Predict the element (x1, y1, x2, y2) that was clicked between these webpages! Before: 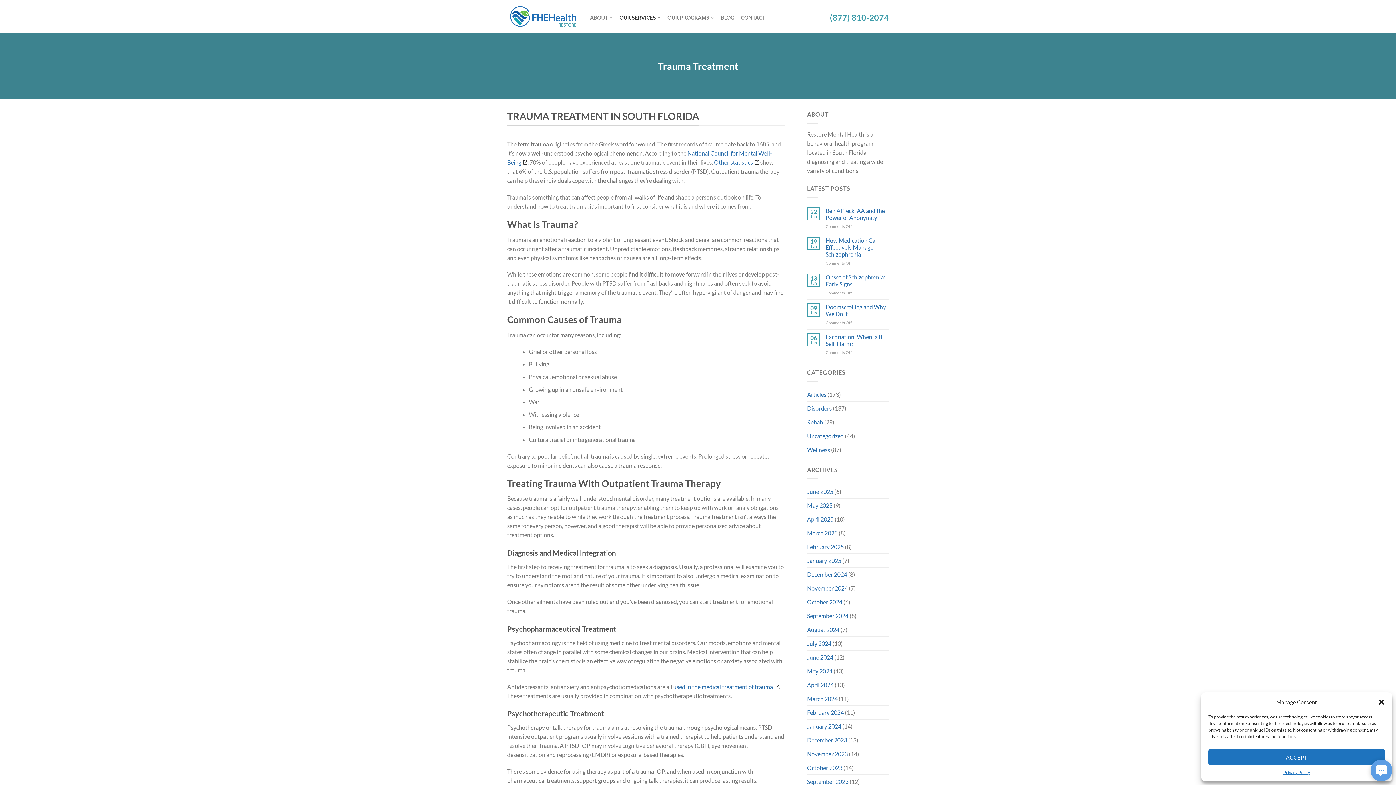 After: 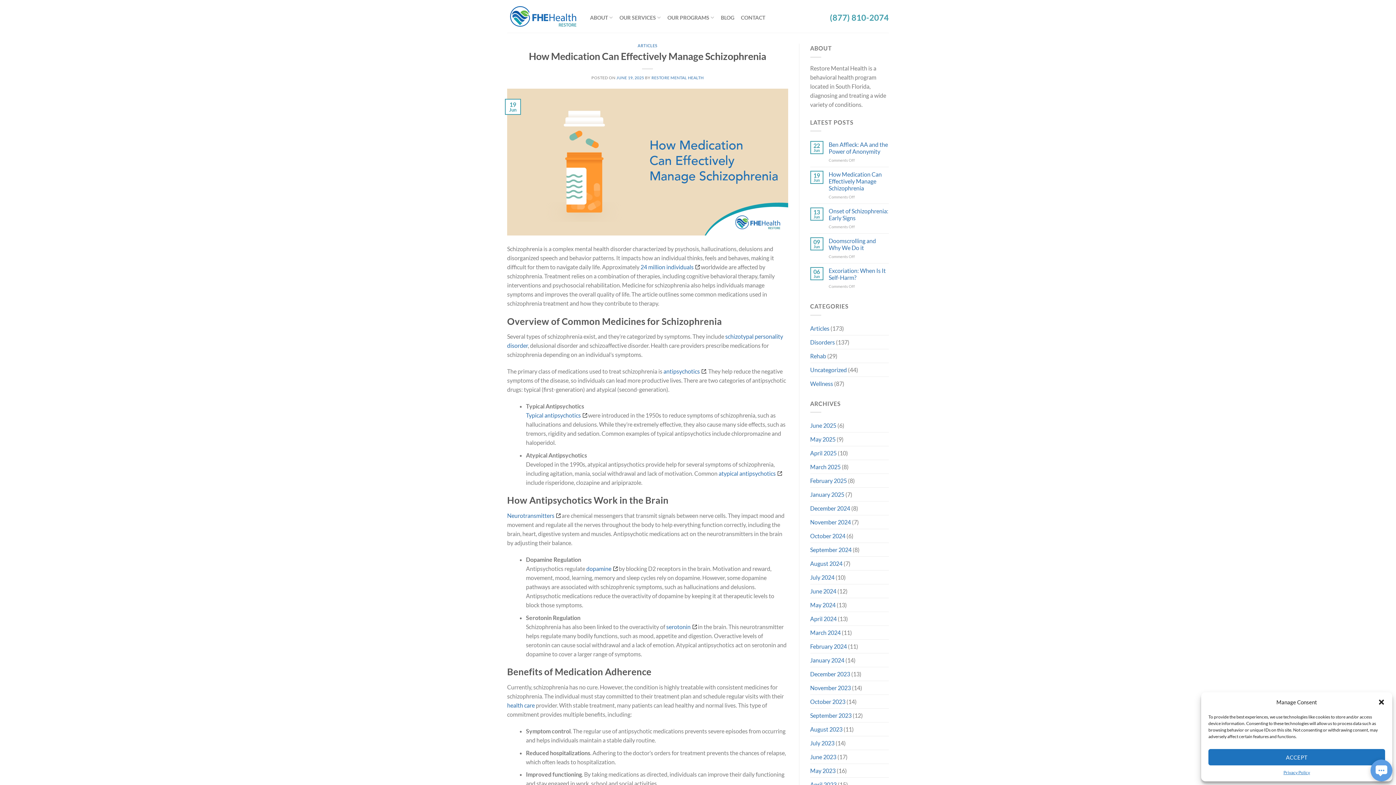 Action: label: How Medication Can Effectively Manage Schizophrenia bbox: (825, 237, 889, 257)